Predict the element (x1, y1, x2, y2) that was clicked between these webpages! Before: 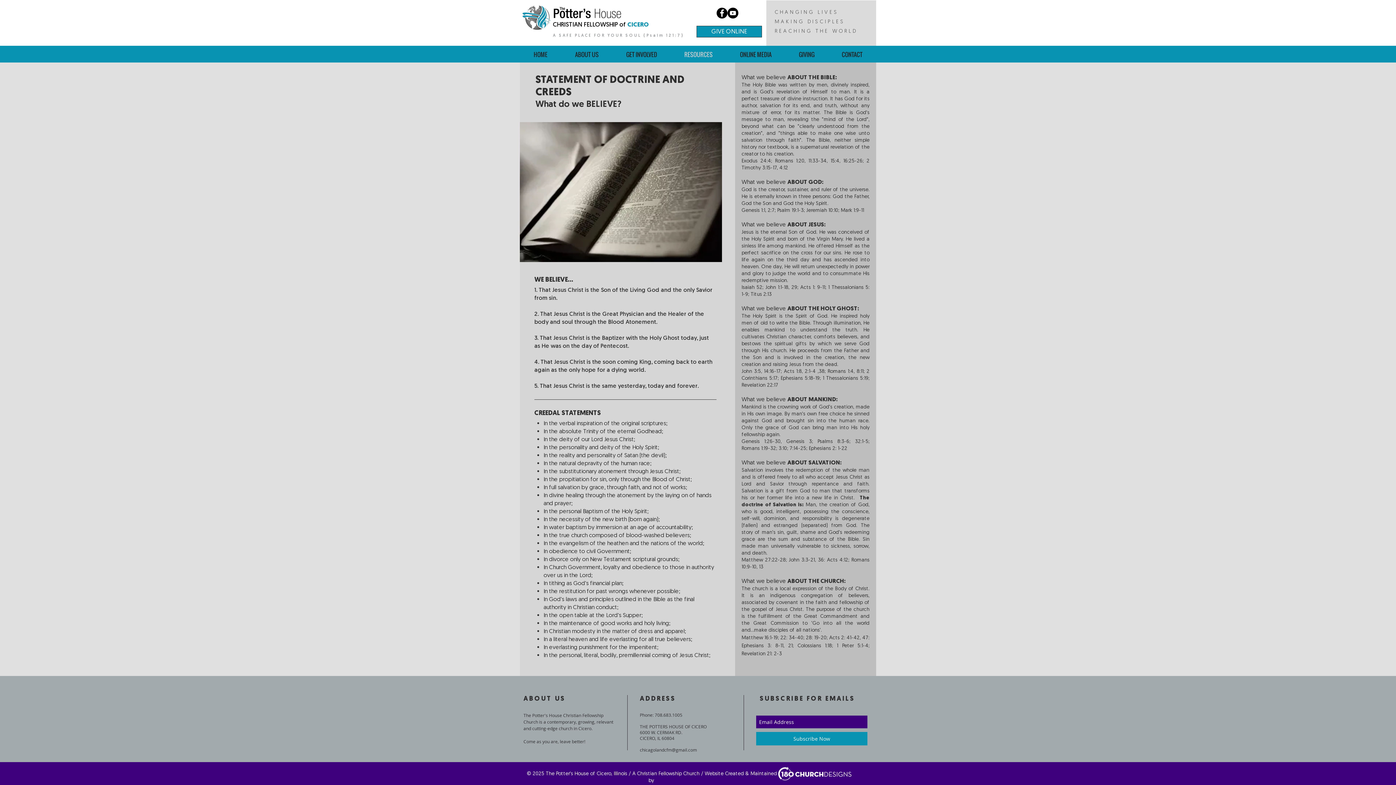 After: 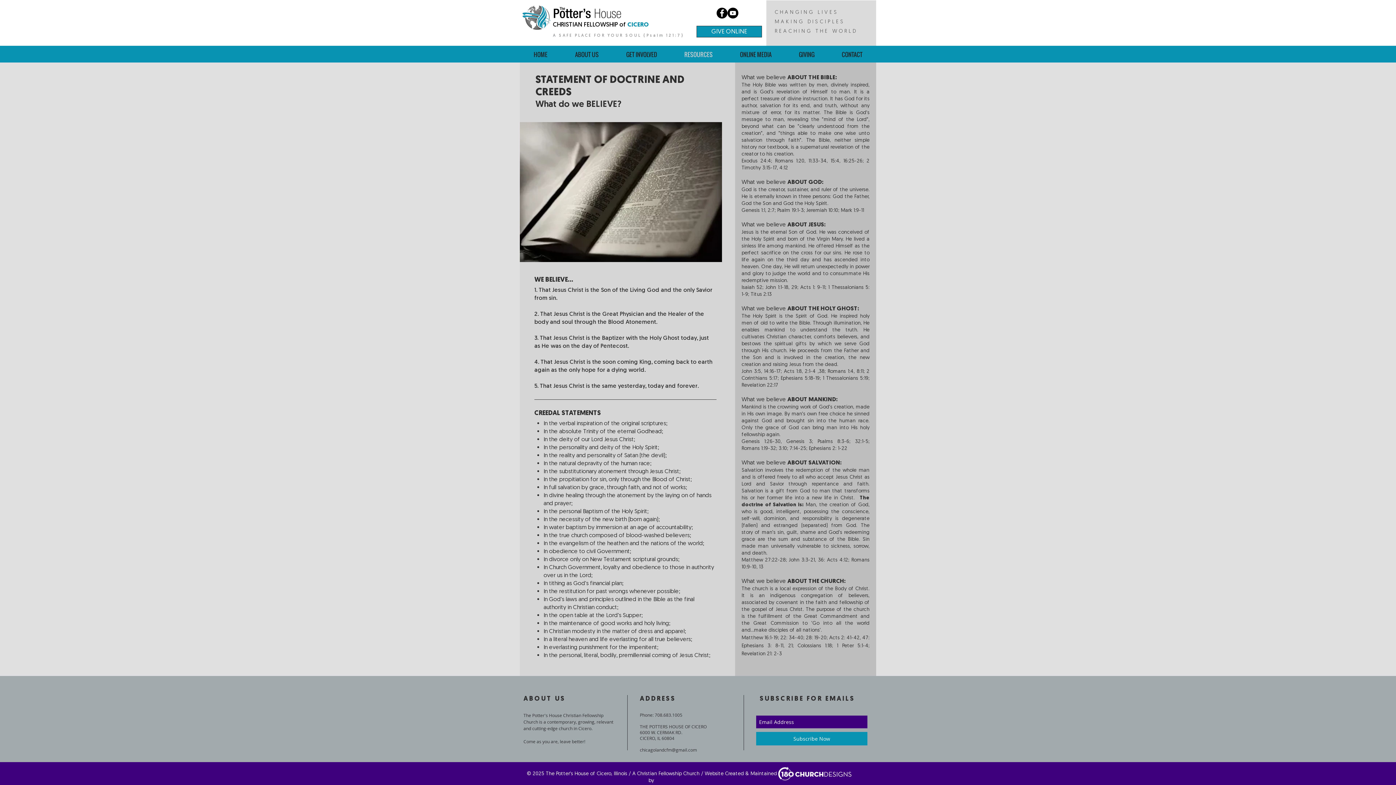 Action: label: Facebook bbox: (716, 7, 727, 18)